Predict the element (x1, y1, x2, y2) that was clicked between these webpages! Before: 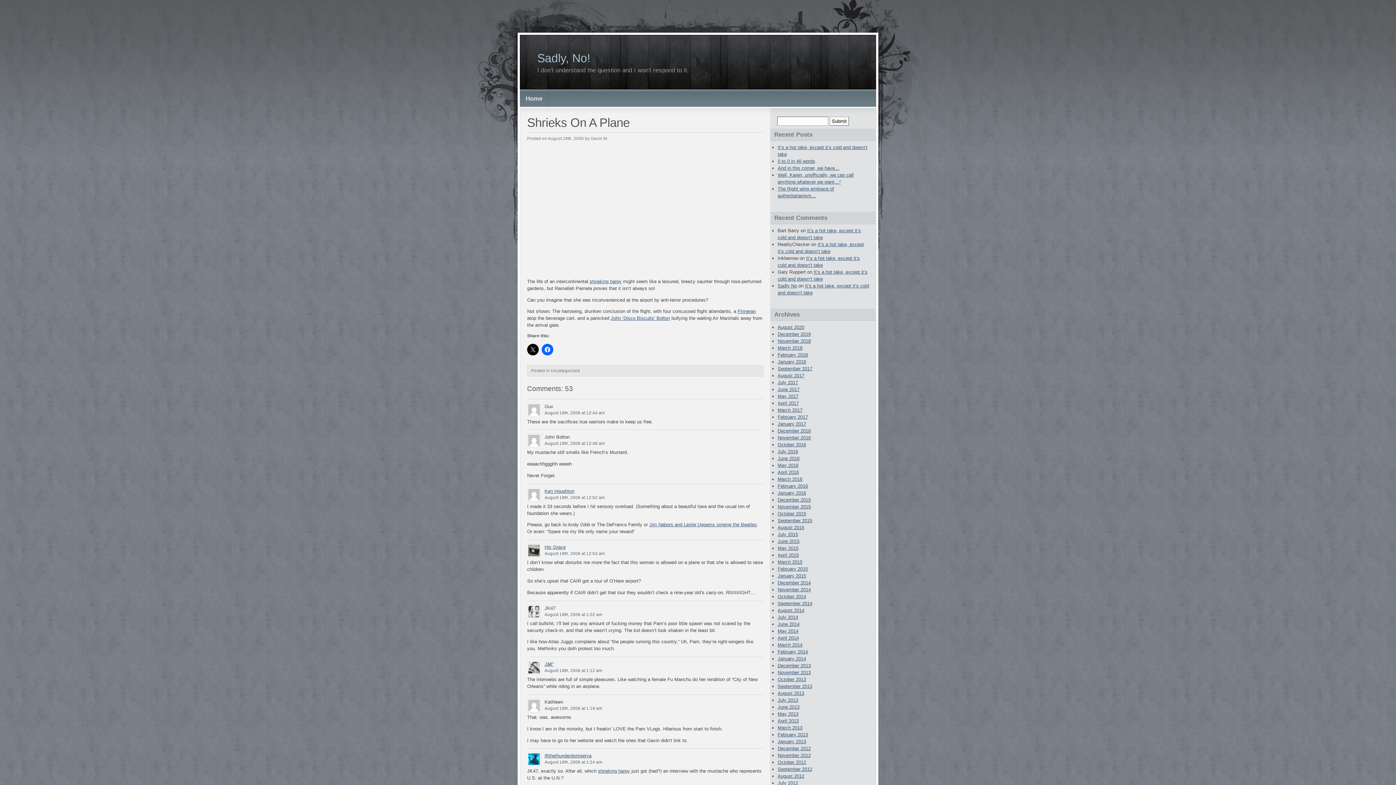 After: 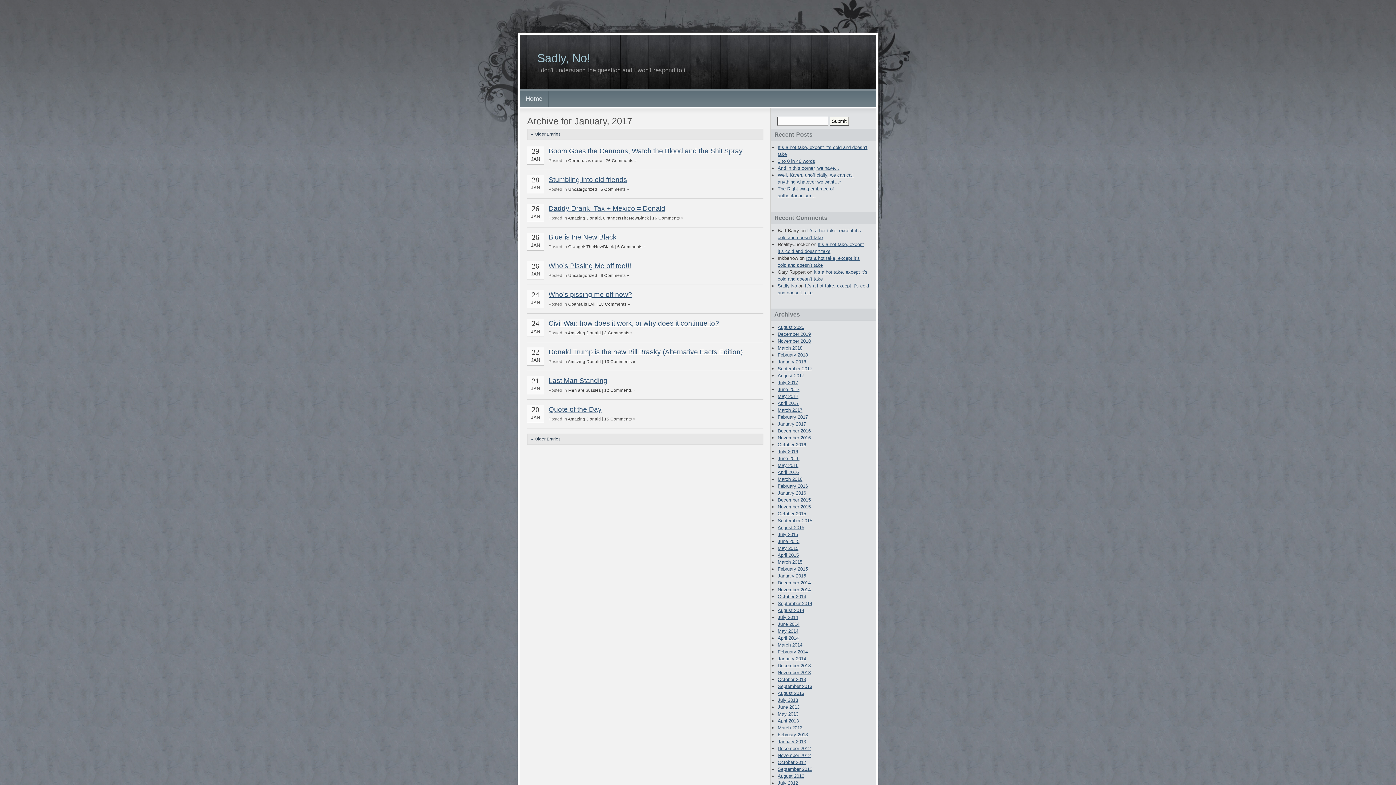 Action: label: January 2017 bbox: (777, 421, 806, 427)